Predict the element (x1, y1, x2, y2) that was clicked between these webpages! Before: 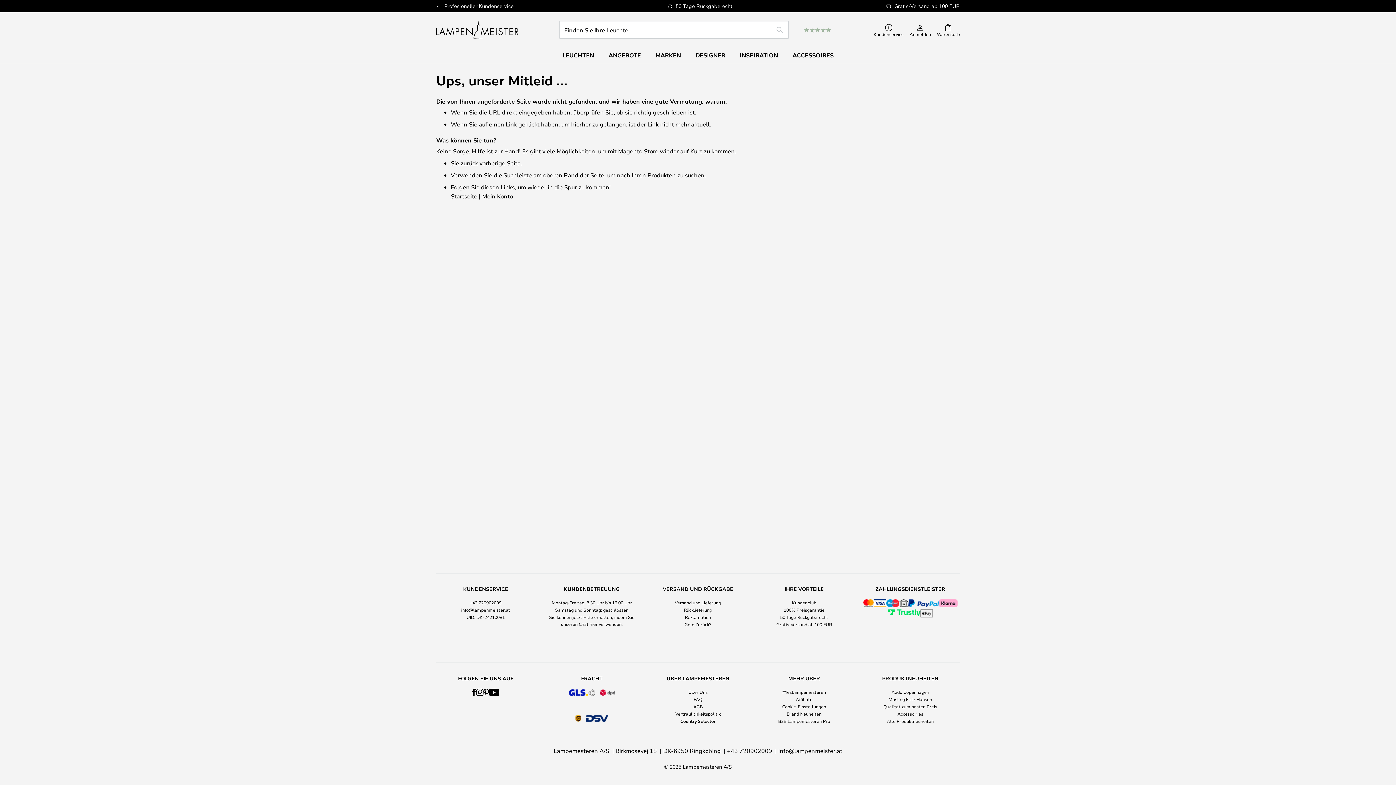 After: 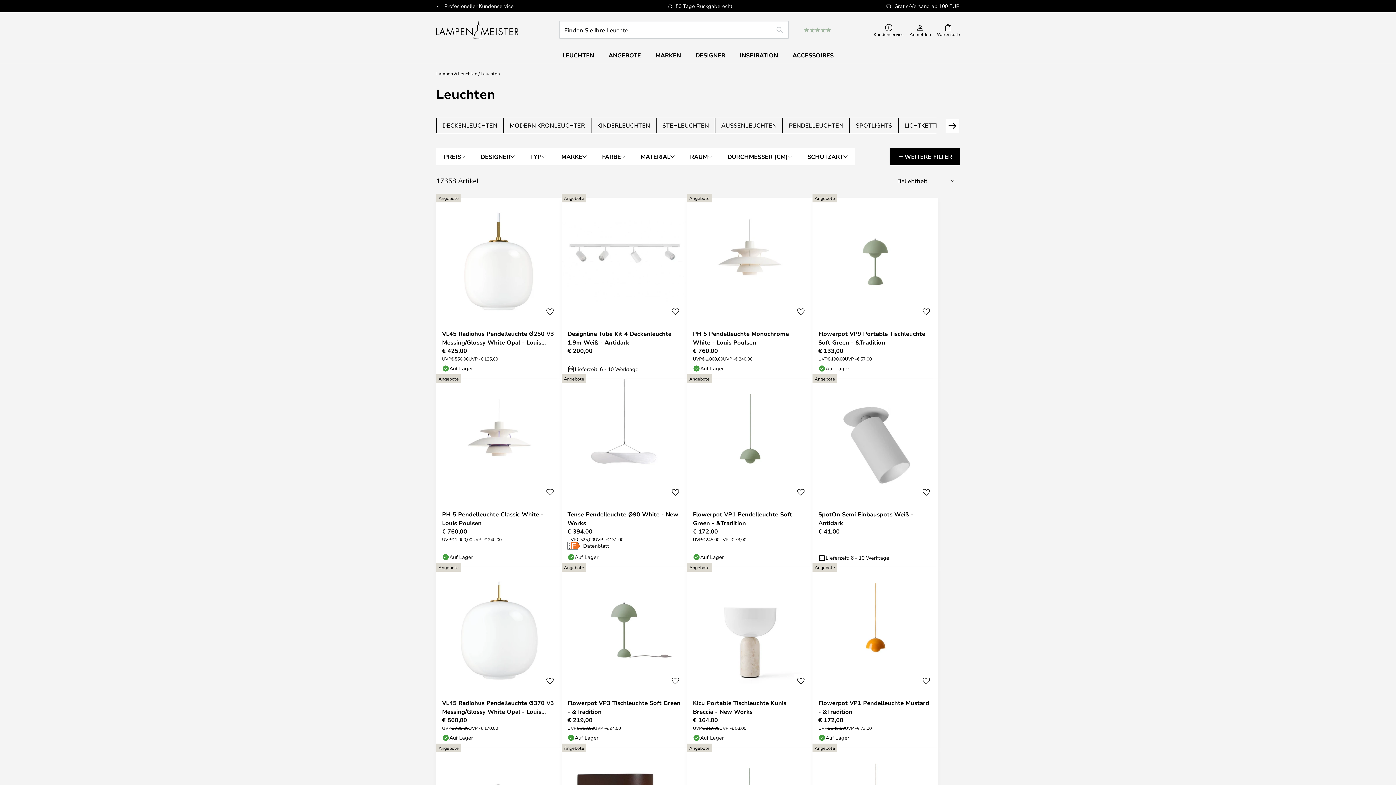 Action: bbox: (555, 47, 601, 63) label: LEUCHTEN